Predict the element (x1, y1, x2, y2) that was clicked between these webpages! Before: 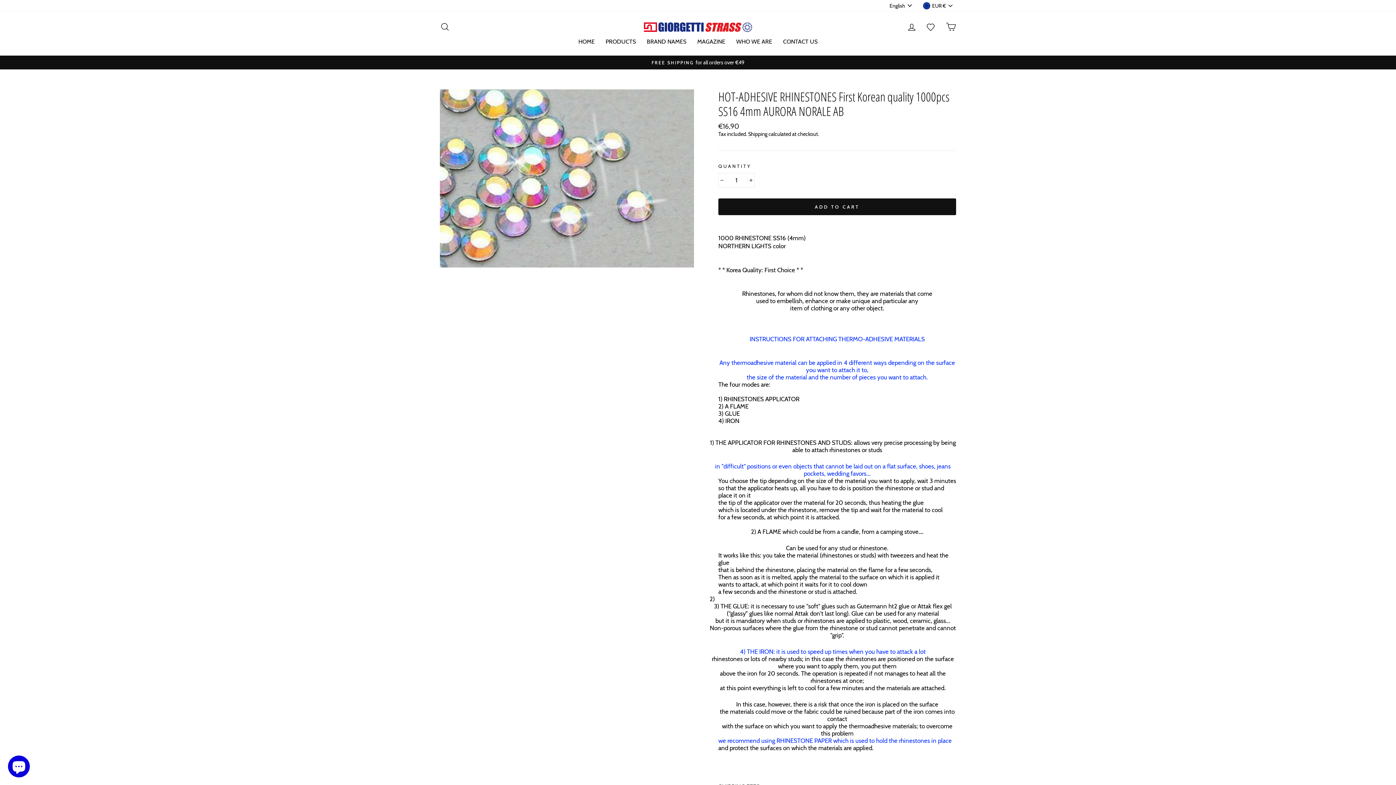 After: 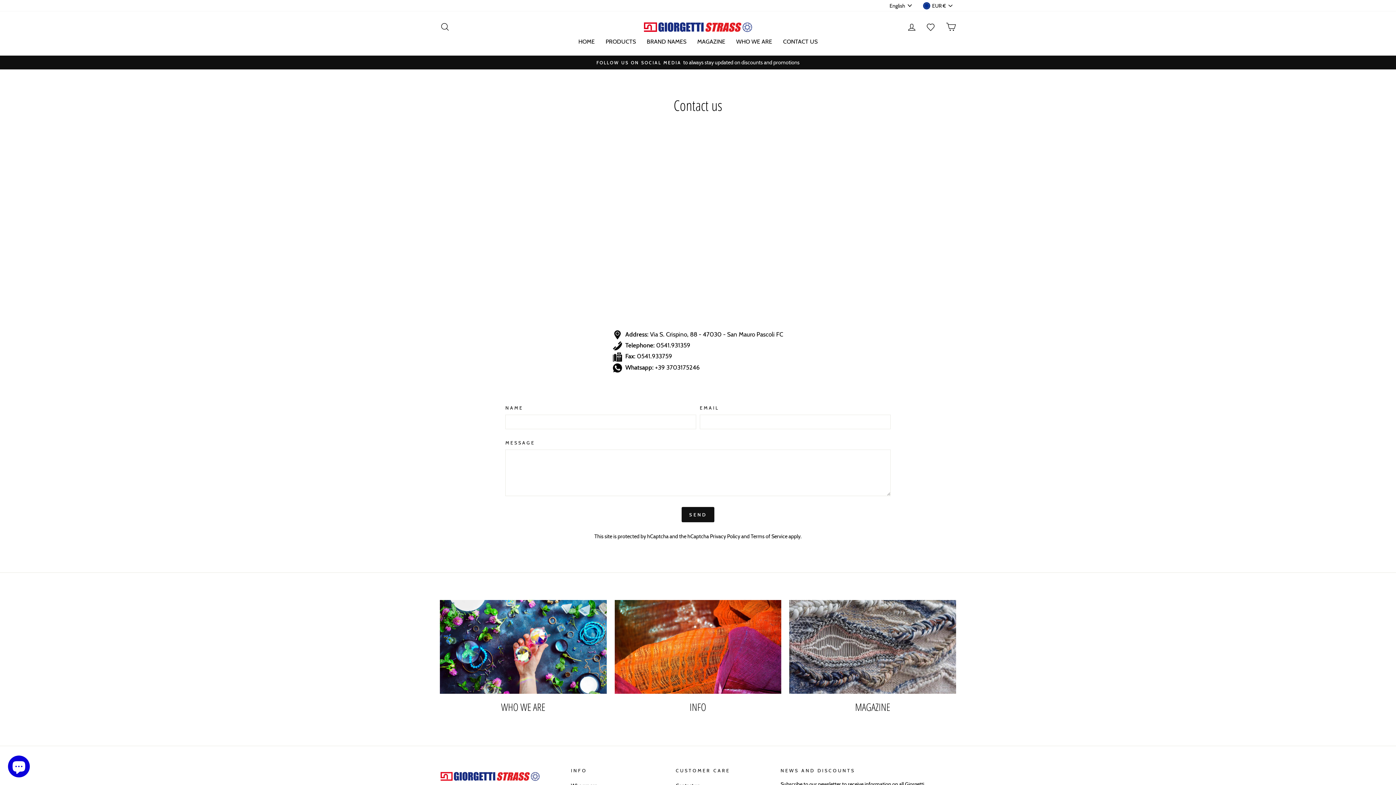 Action: label: CONTACT US bbox: (777, 35, 823, 48)